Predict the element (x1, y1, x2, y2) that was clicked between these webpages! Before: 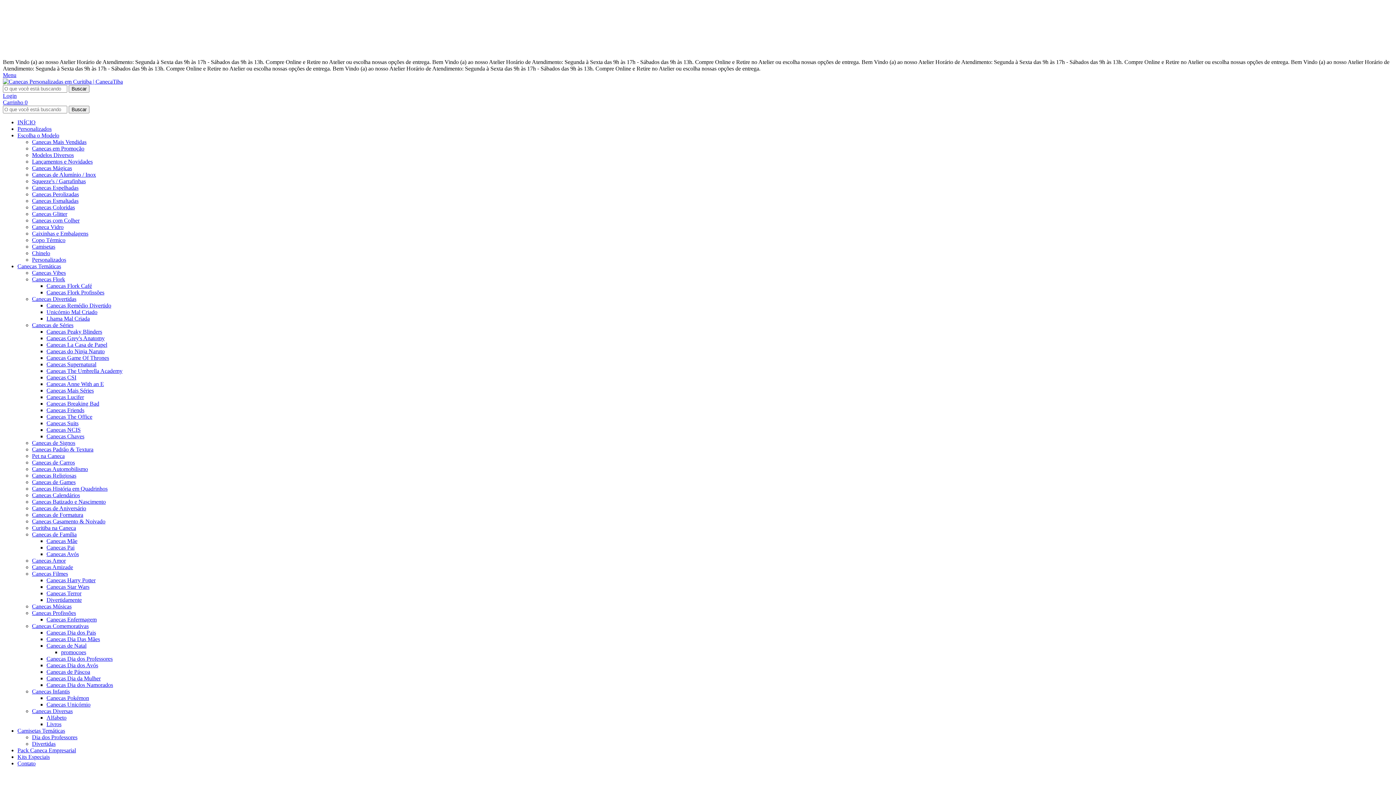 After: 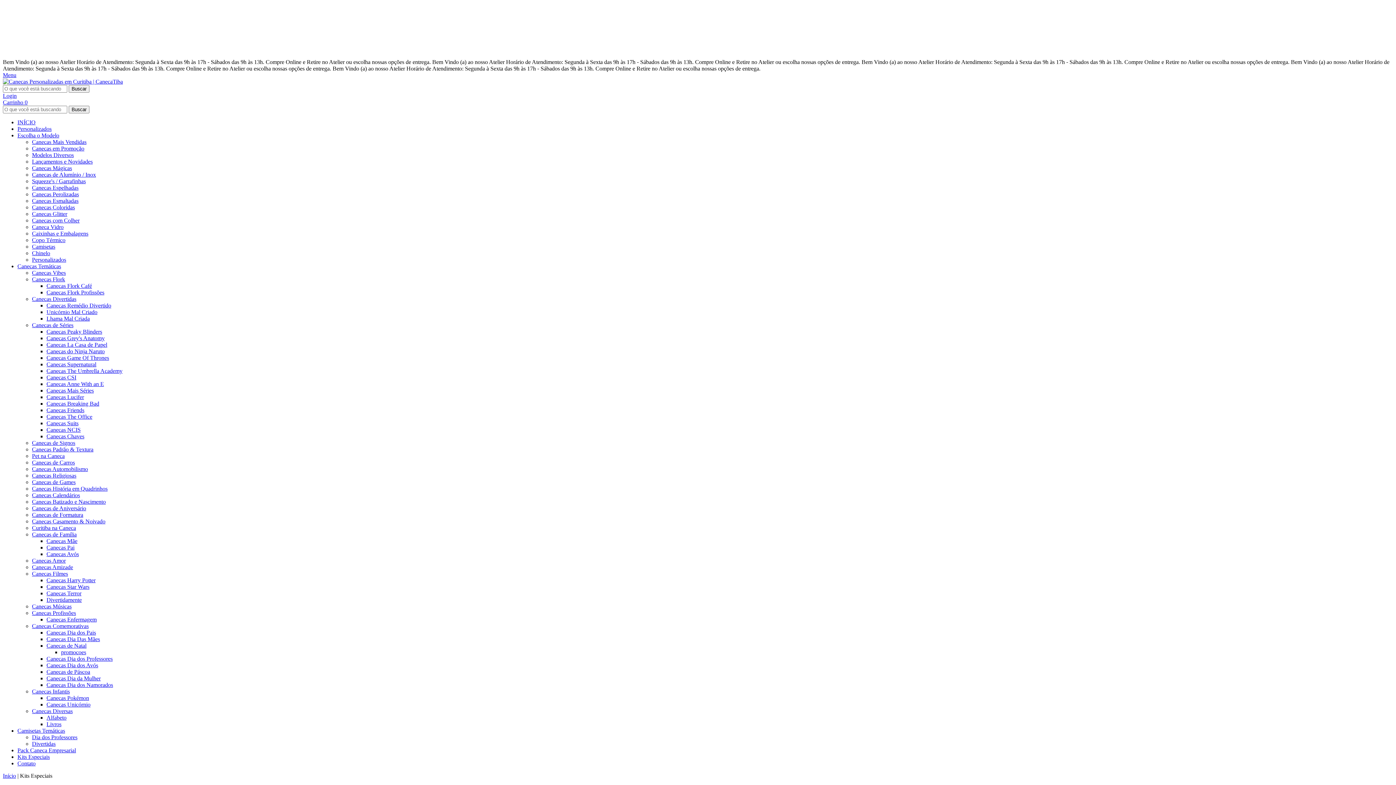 Action: label: Kits Especiais bbox: (17, 754, 49, 760)